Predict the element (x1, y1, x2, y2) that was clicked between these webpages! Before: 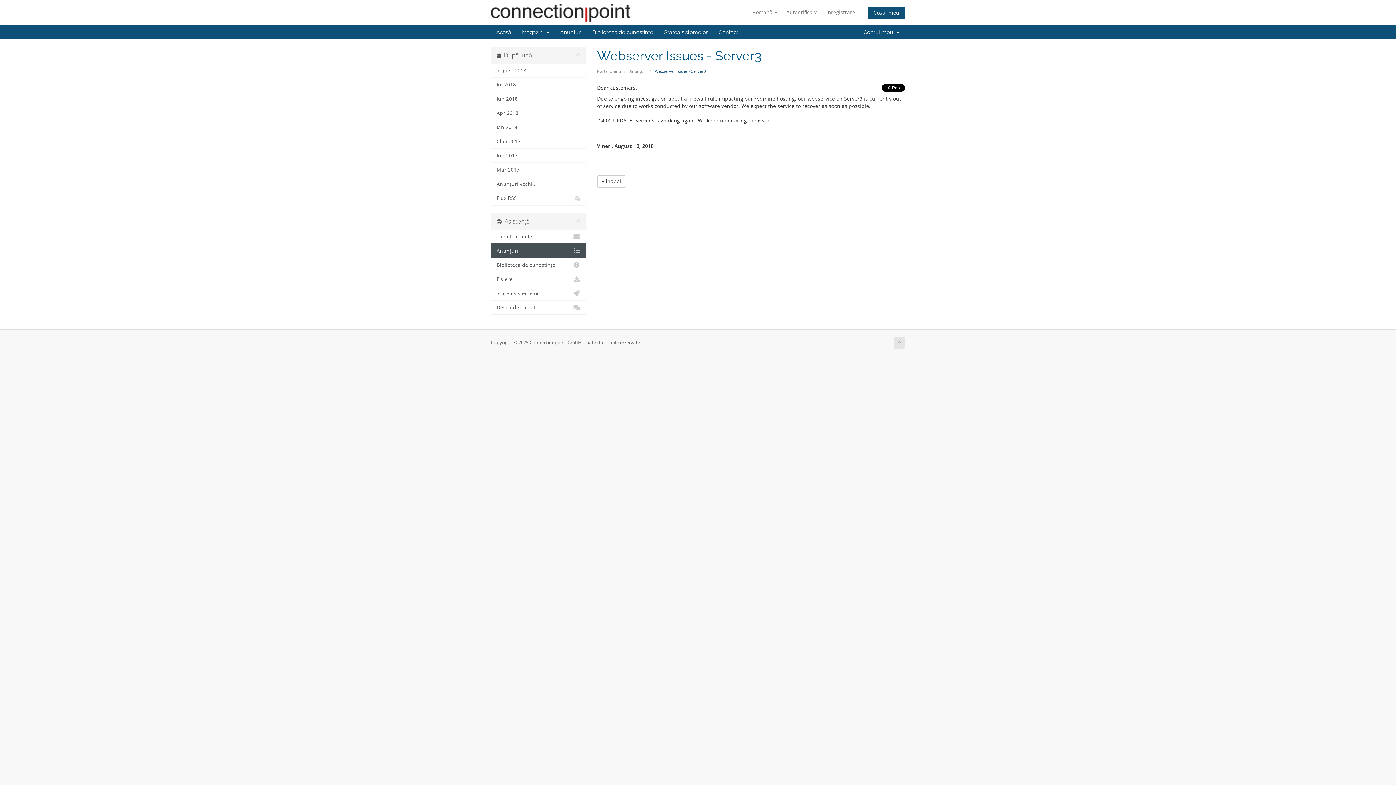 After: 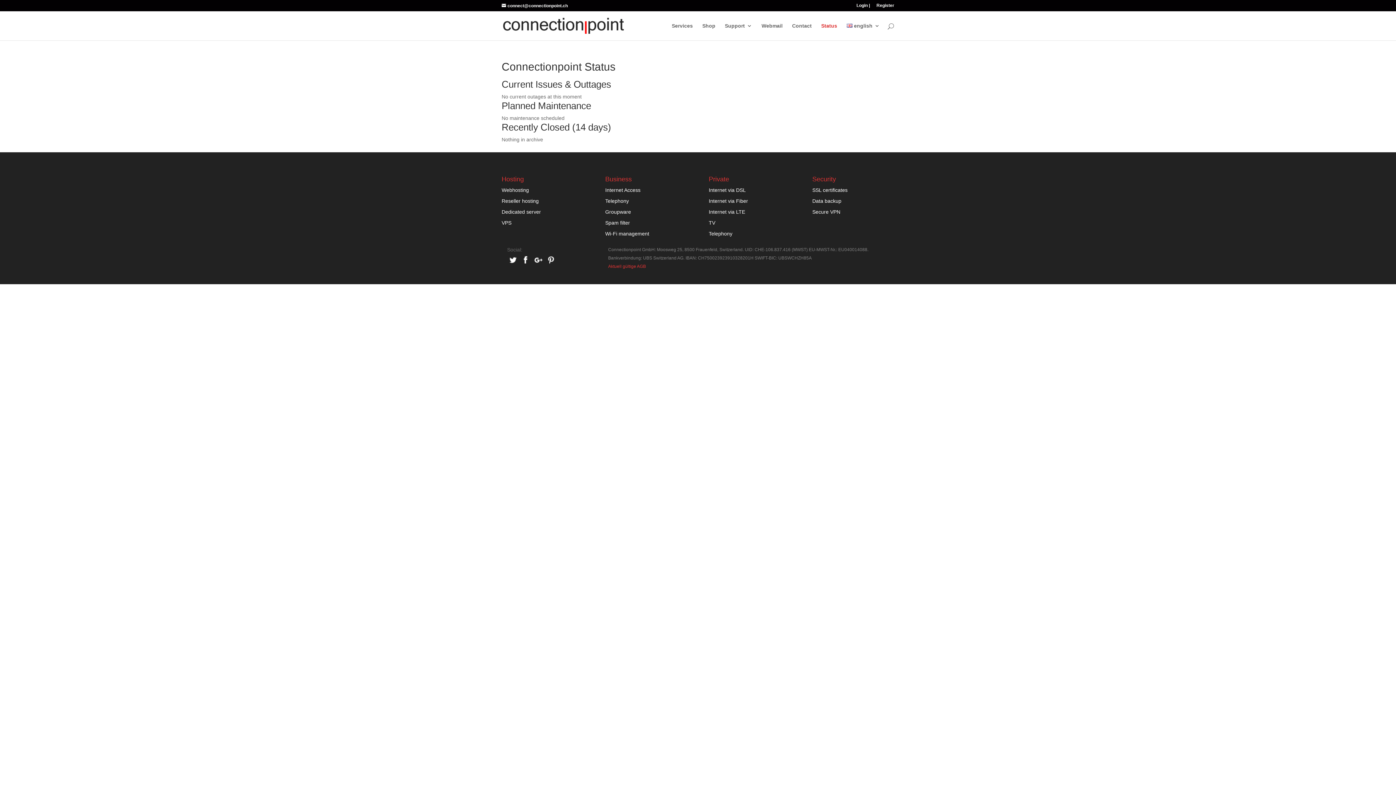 Action: bbox: (554, 25, 587, 39) label: Anunțuri